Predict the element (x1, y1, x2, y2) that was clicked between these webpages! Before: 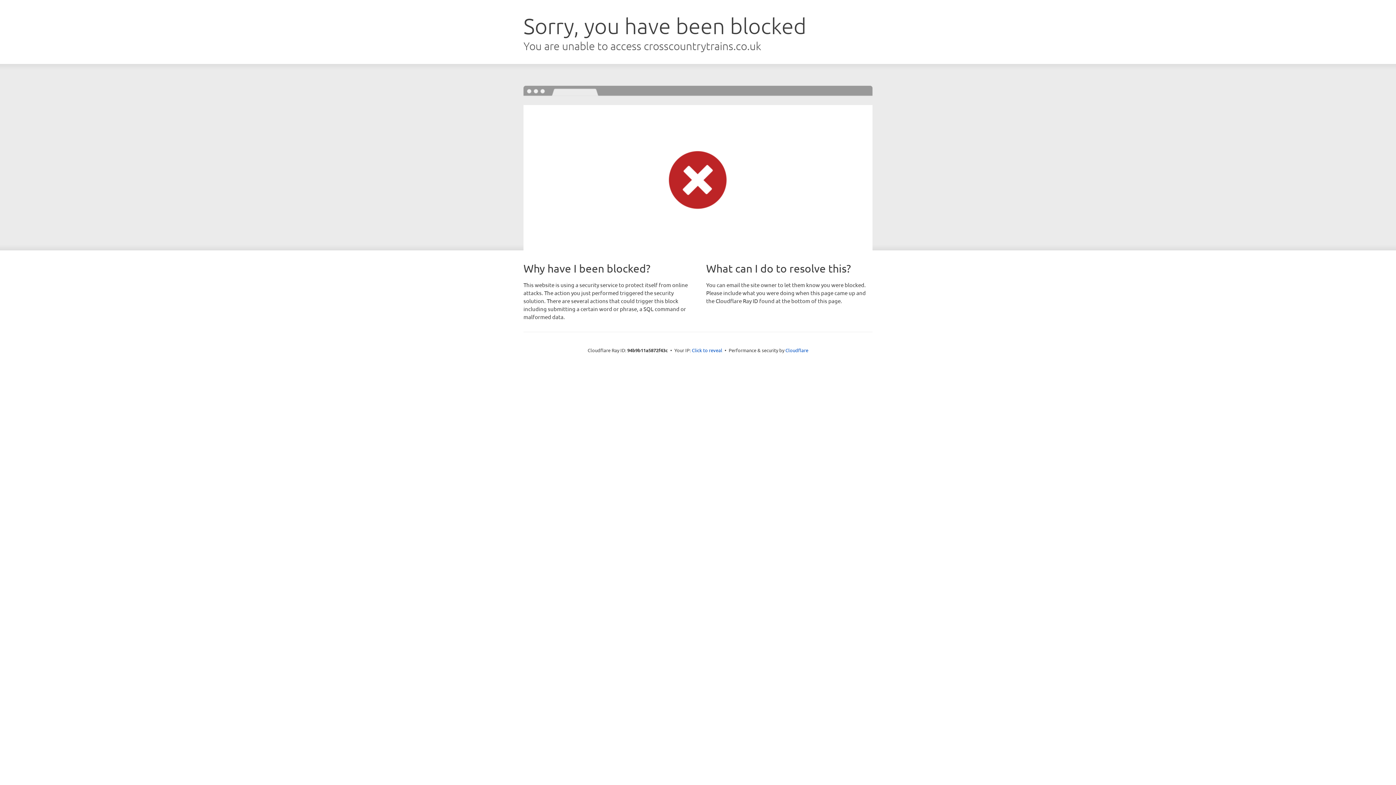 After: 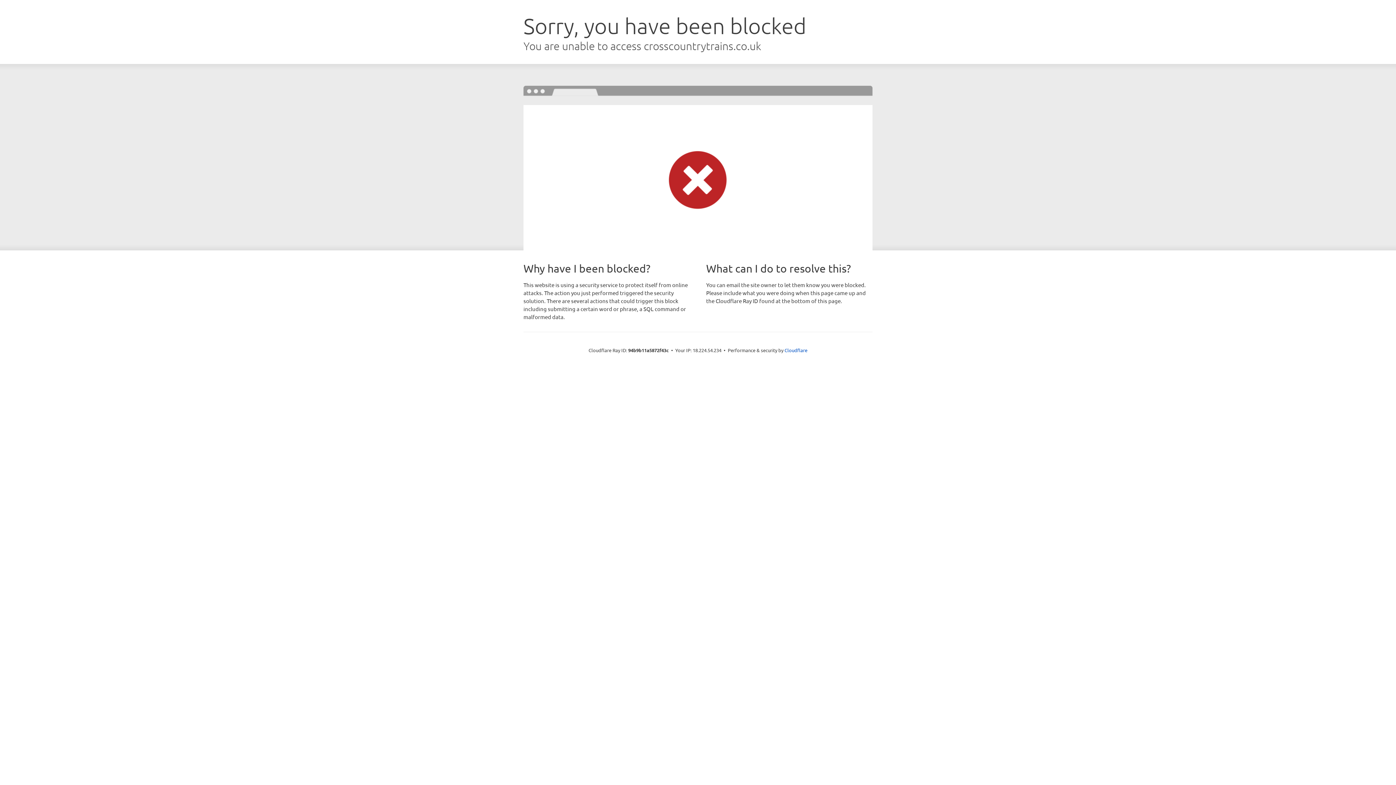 Action: label: Click to reveal bbox: (692, 346, 722, 353)